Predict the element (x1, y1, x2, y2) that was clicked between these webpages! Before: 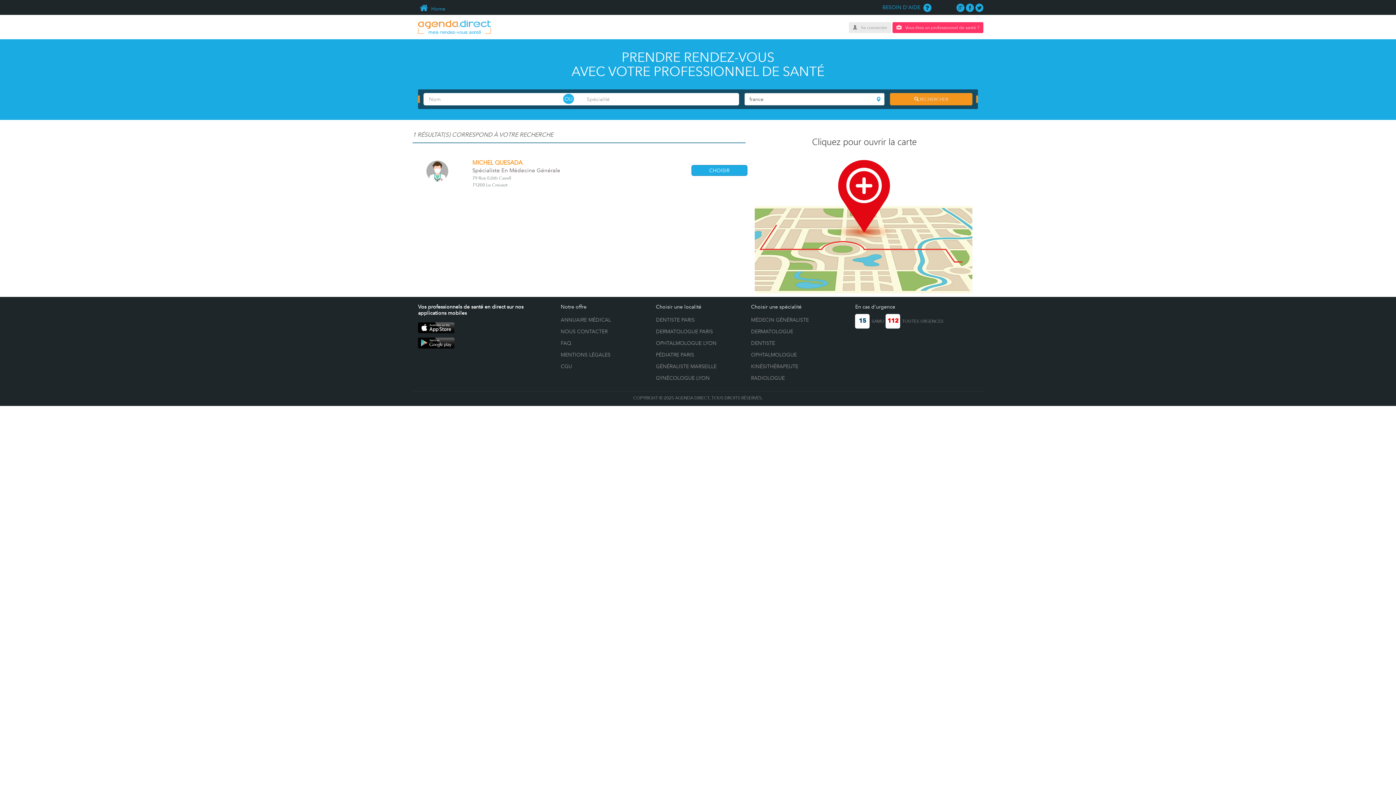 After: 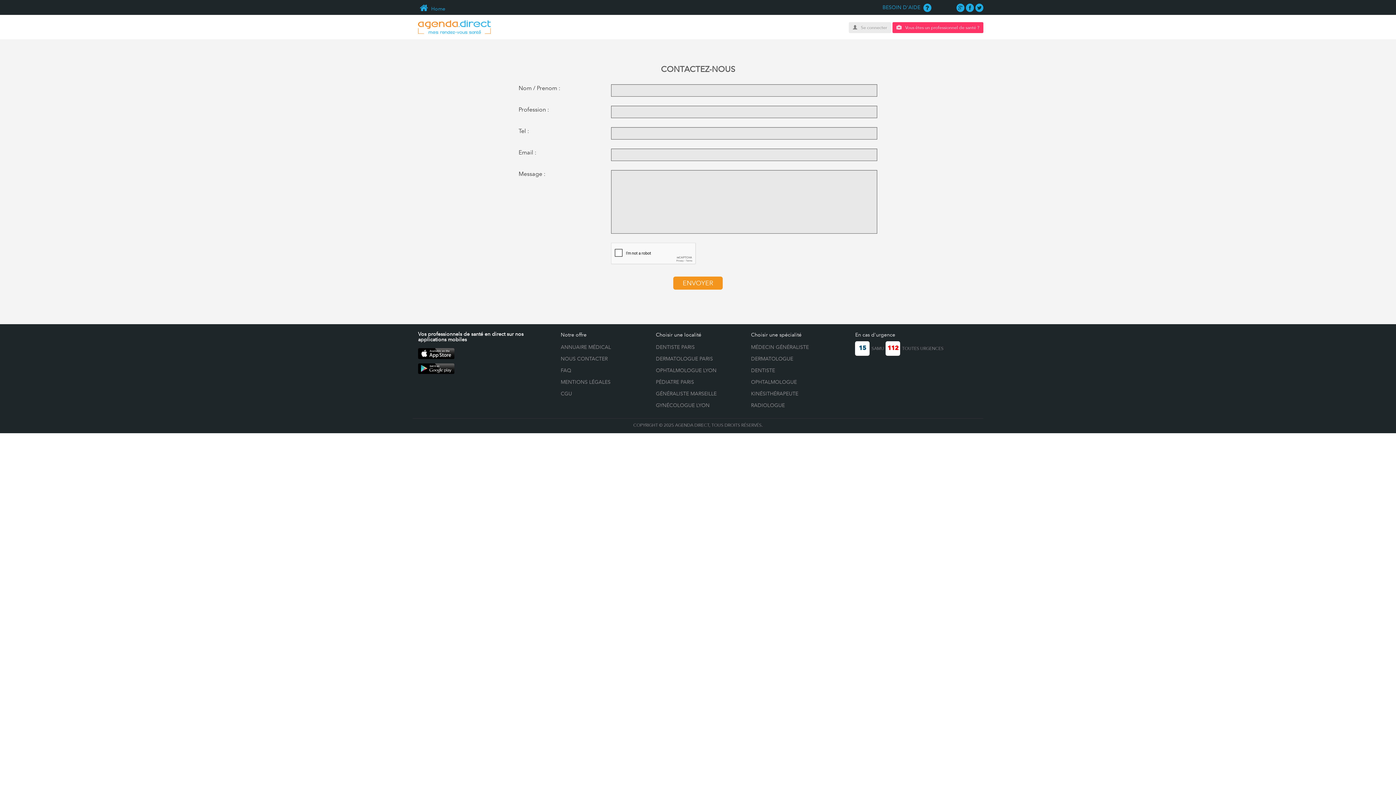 Action: label: NOUS CONTACTER bbox: (560, 328, 607, 334)